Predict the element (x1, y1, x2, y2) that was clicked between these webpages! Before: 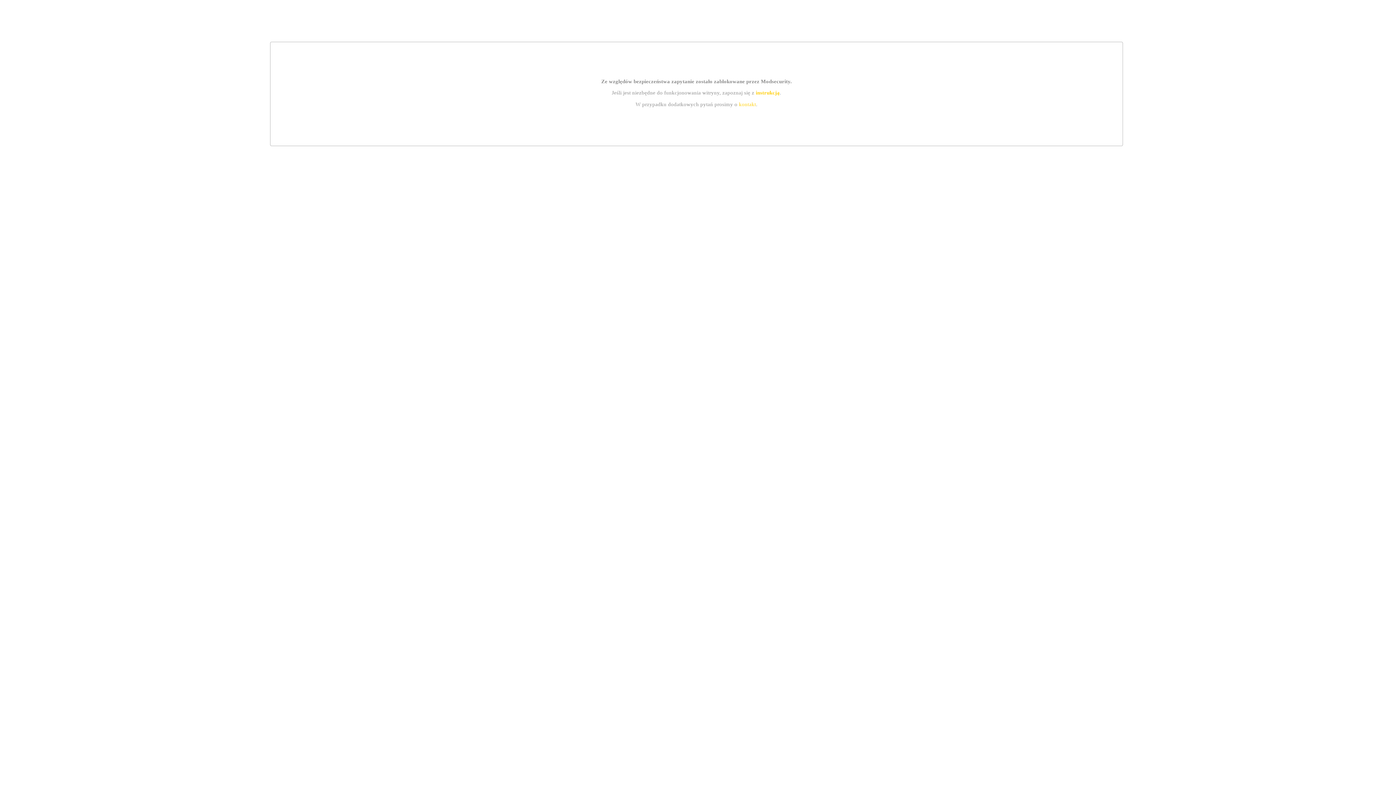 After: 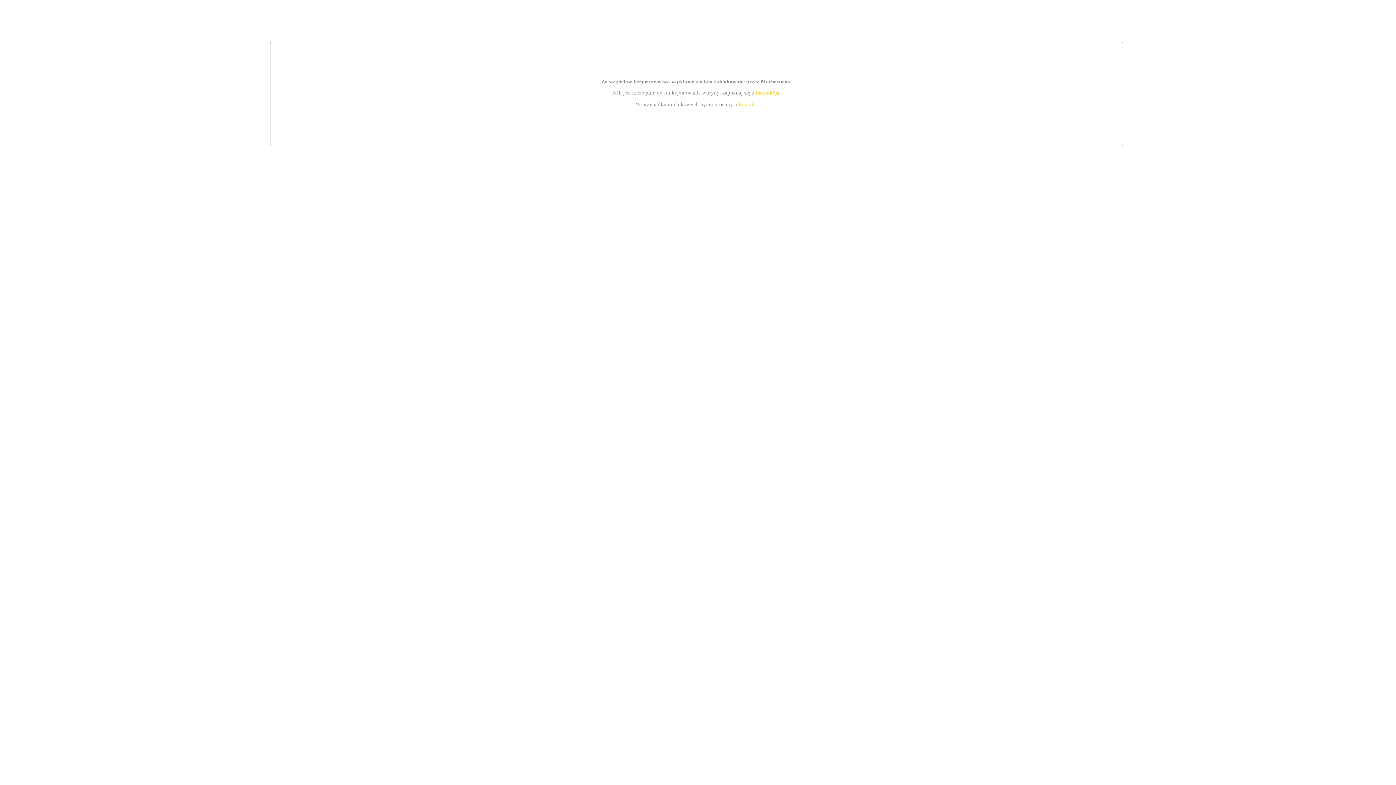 Action: label: instrukcją bbox: (755, 89, 779, 95)